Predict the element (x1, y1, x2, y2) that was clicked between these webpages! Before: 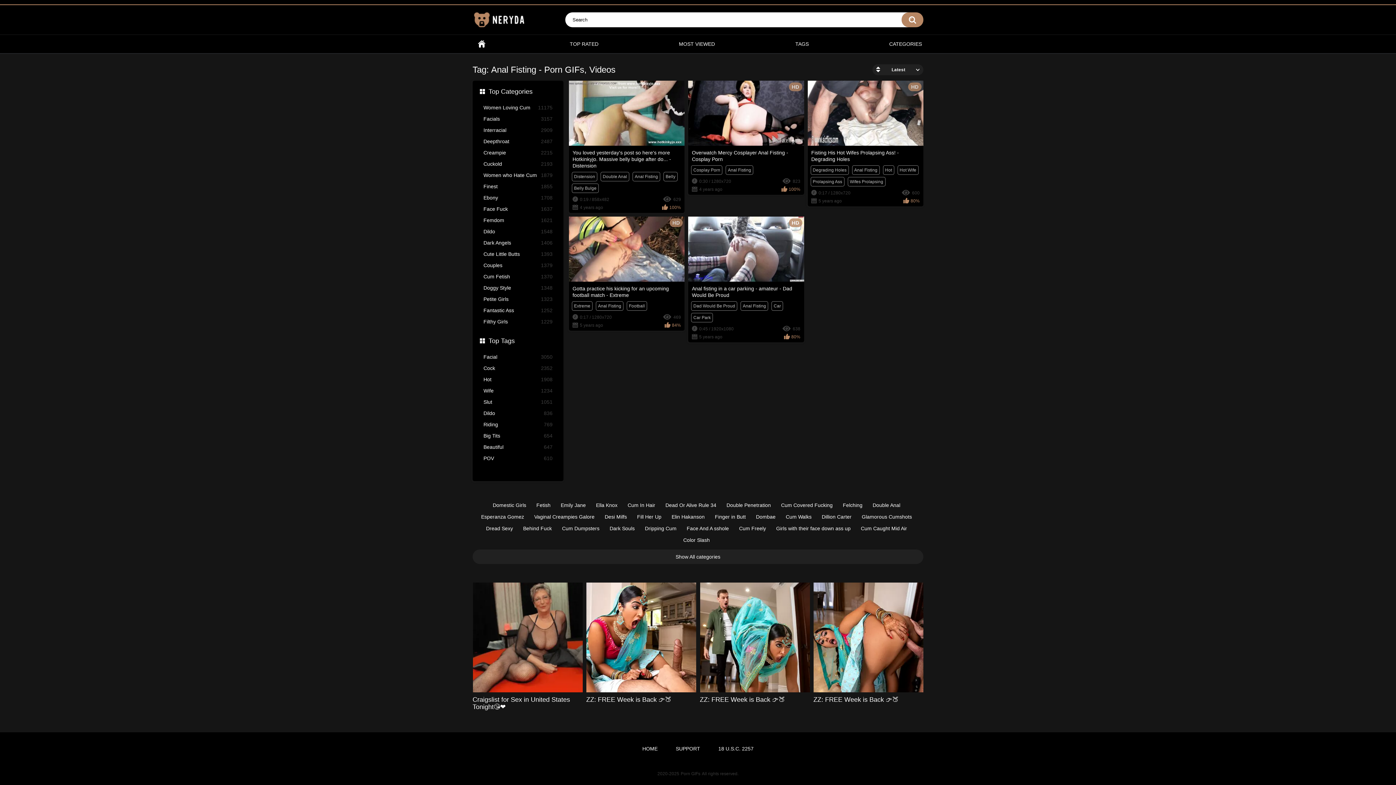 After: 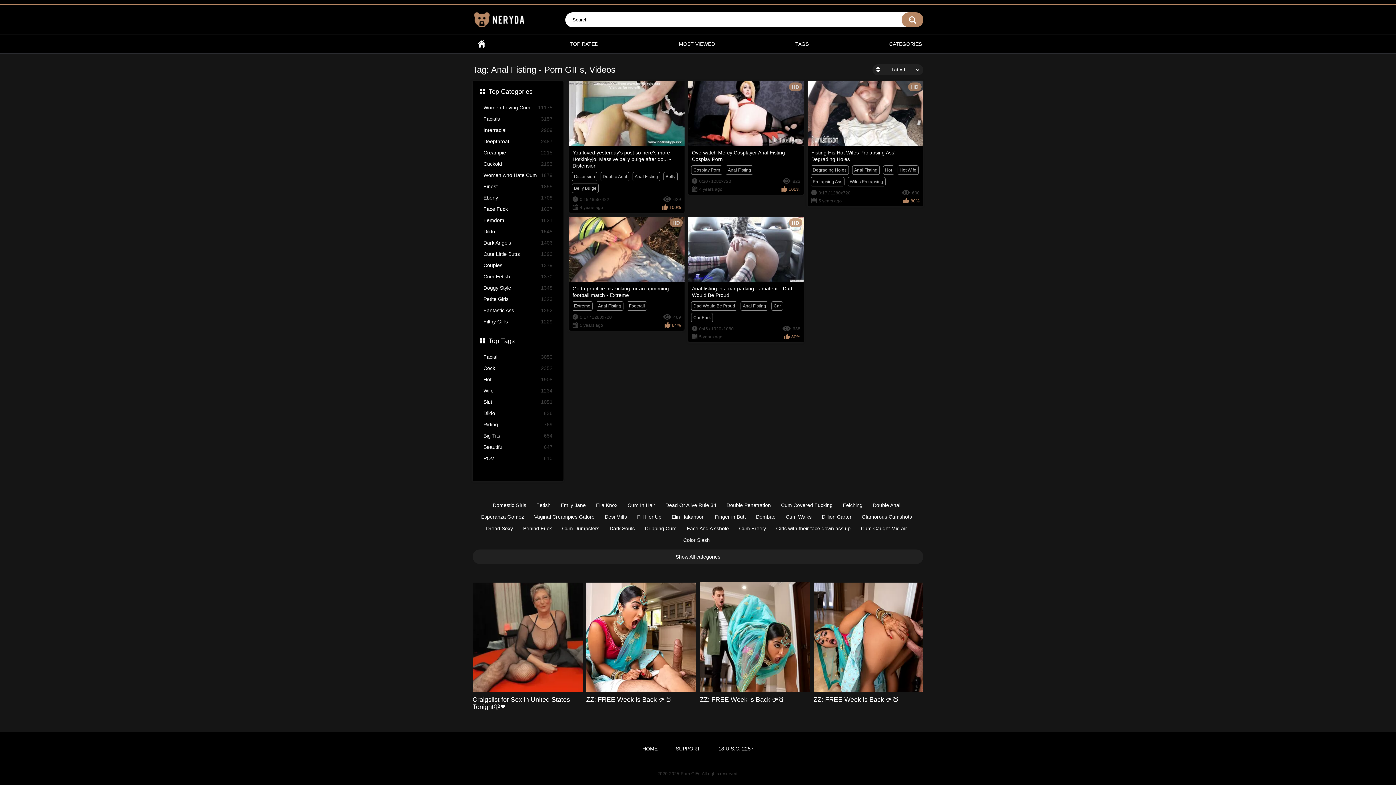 Action: label: ZZ: FREE Week is Back 👉🍑 bbox: (700, 582, 810, 725)